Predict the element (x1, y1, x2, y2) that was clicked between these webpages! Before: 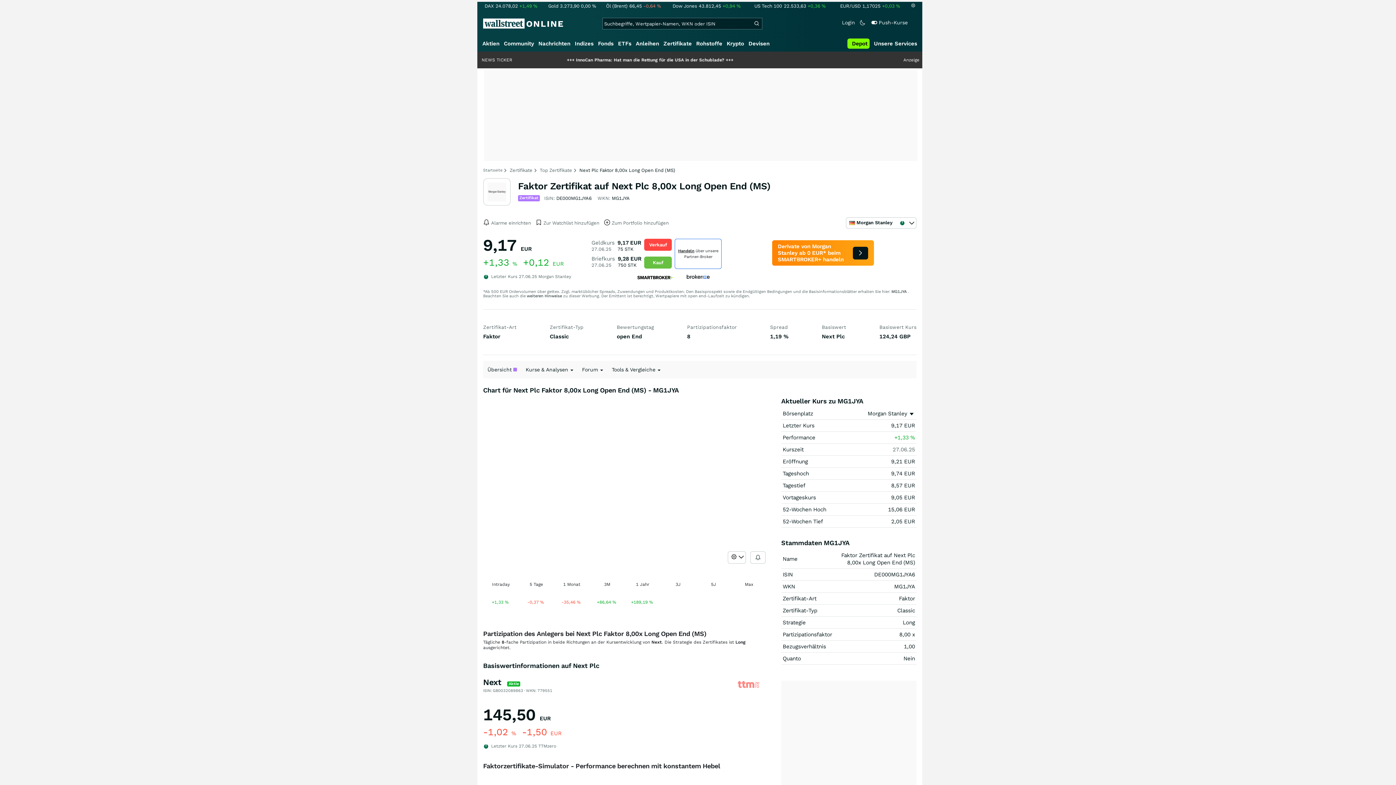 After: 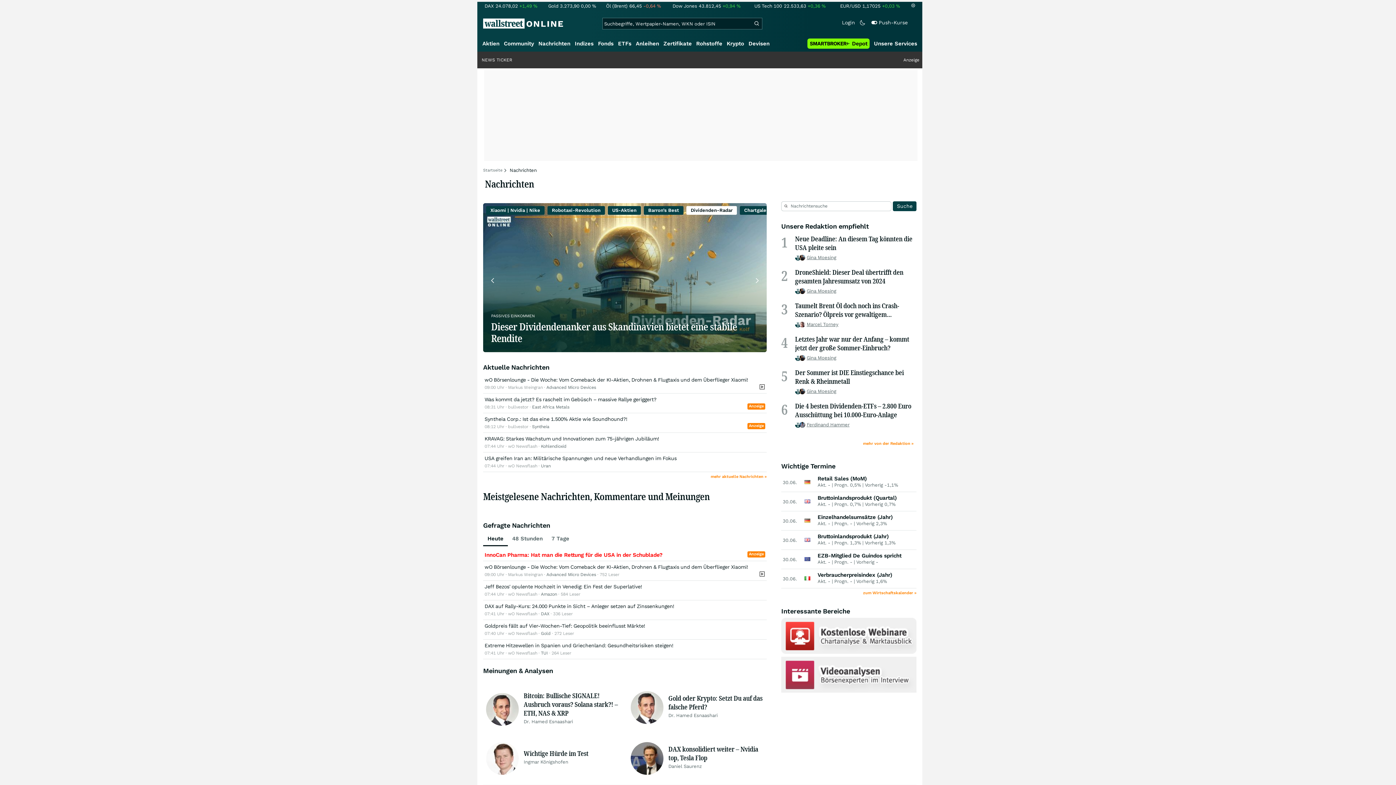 Action: label: Nachrichten bbox: (536, 38, 572, 49)